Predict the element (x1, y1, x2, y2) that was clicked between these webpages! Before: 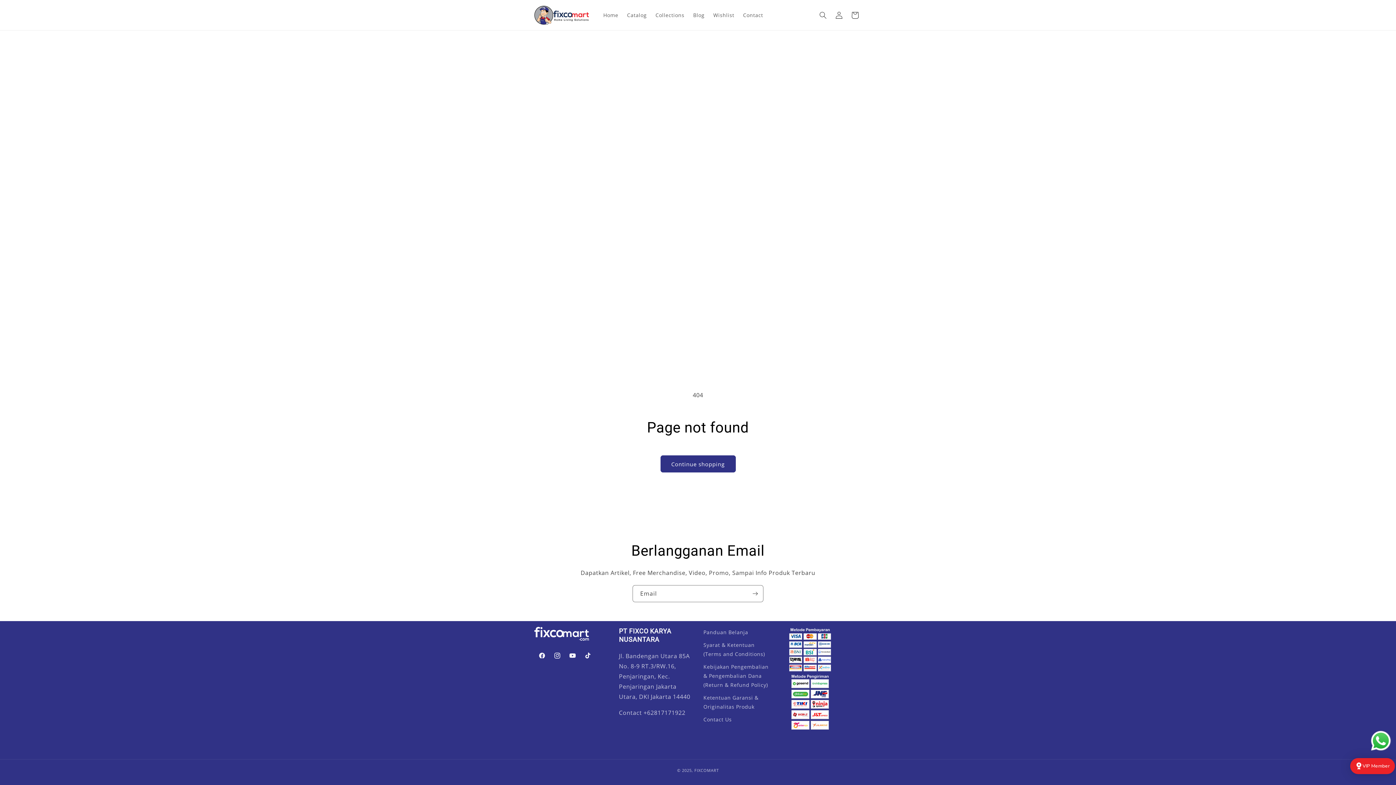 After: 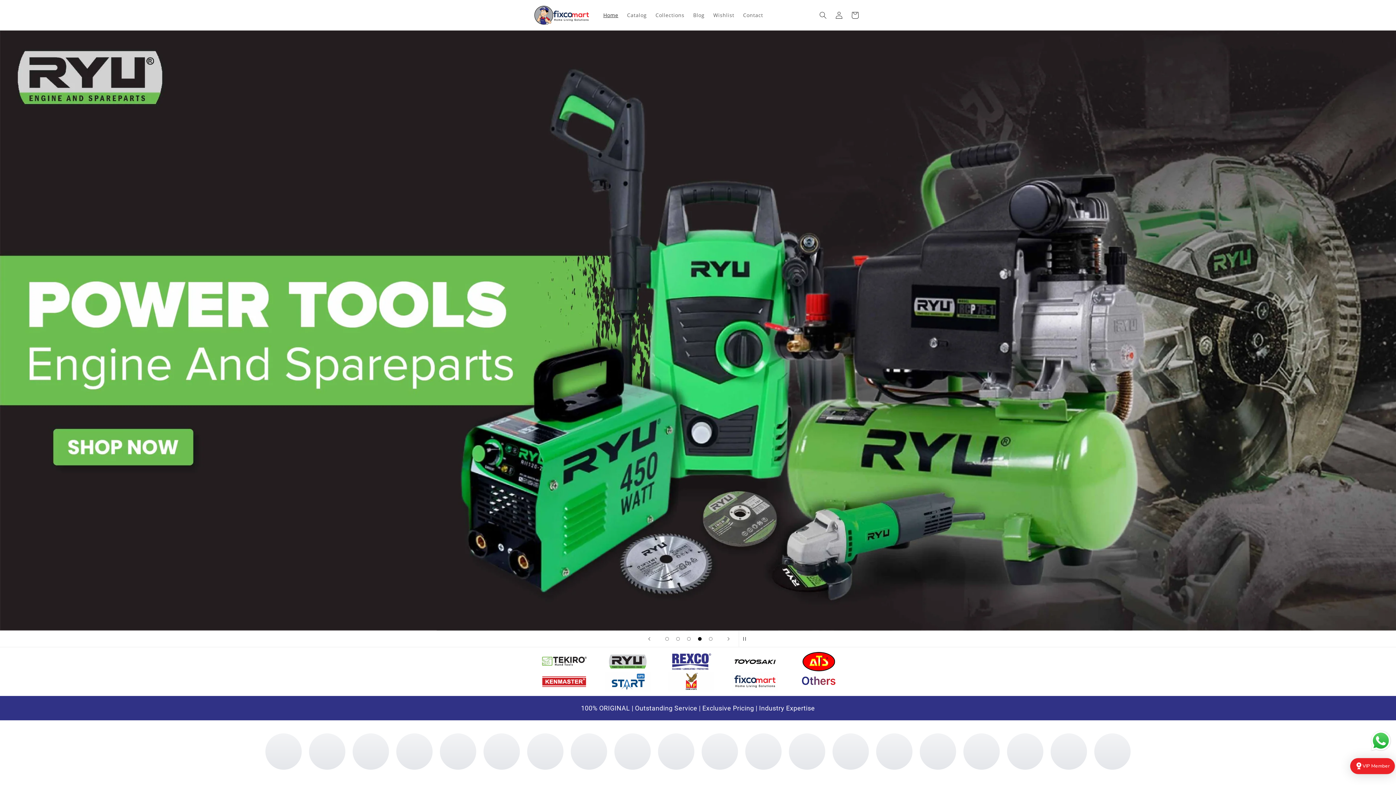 Action: bbox: (531, 2, 591, 27)